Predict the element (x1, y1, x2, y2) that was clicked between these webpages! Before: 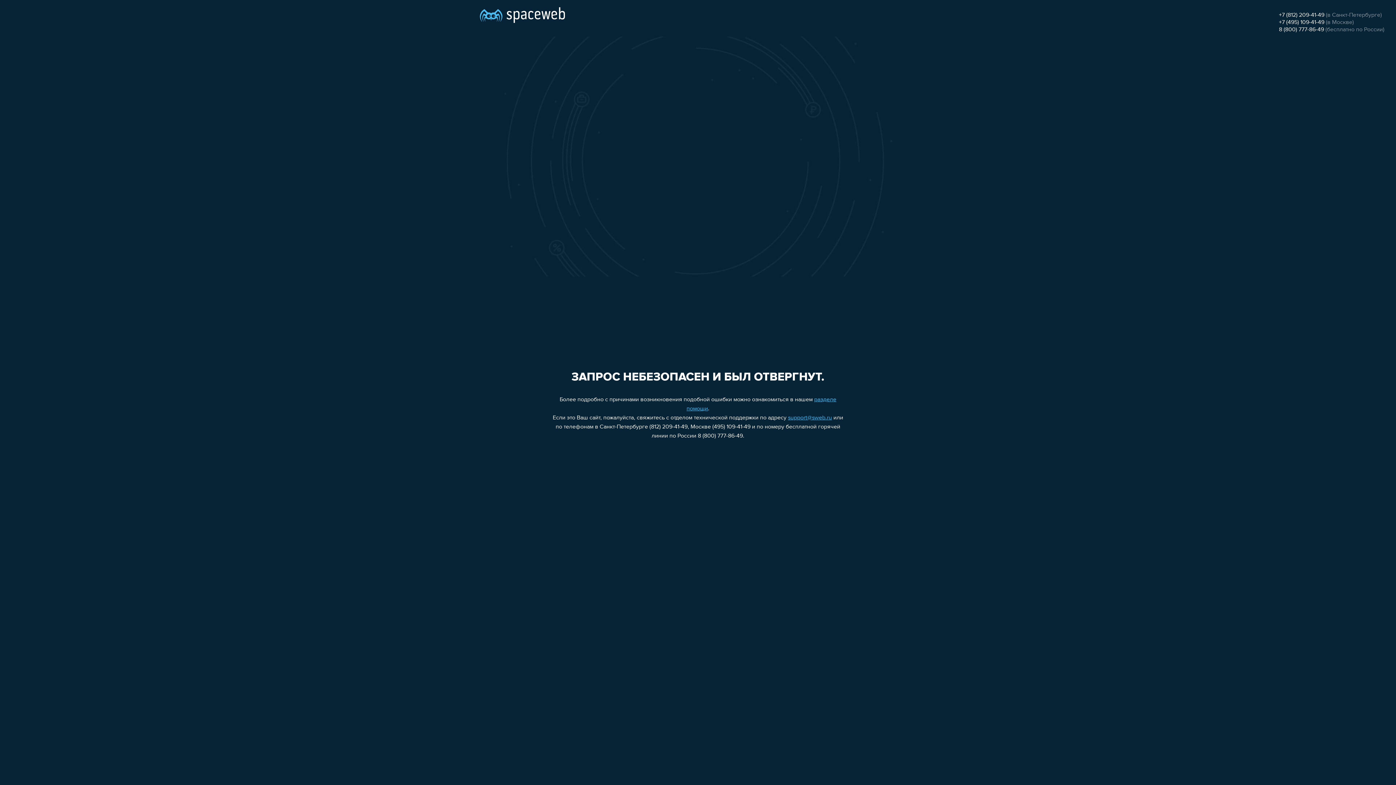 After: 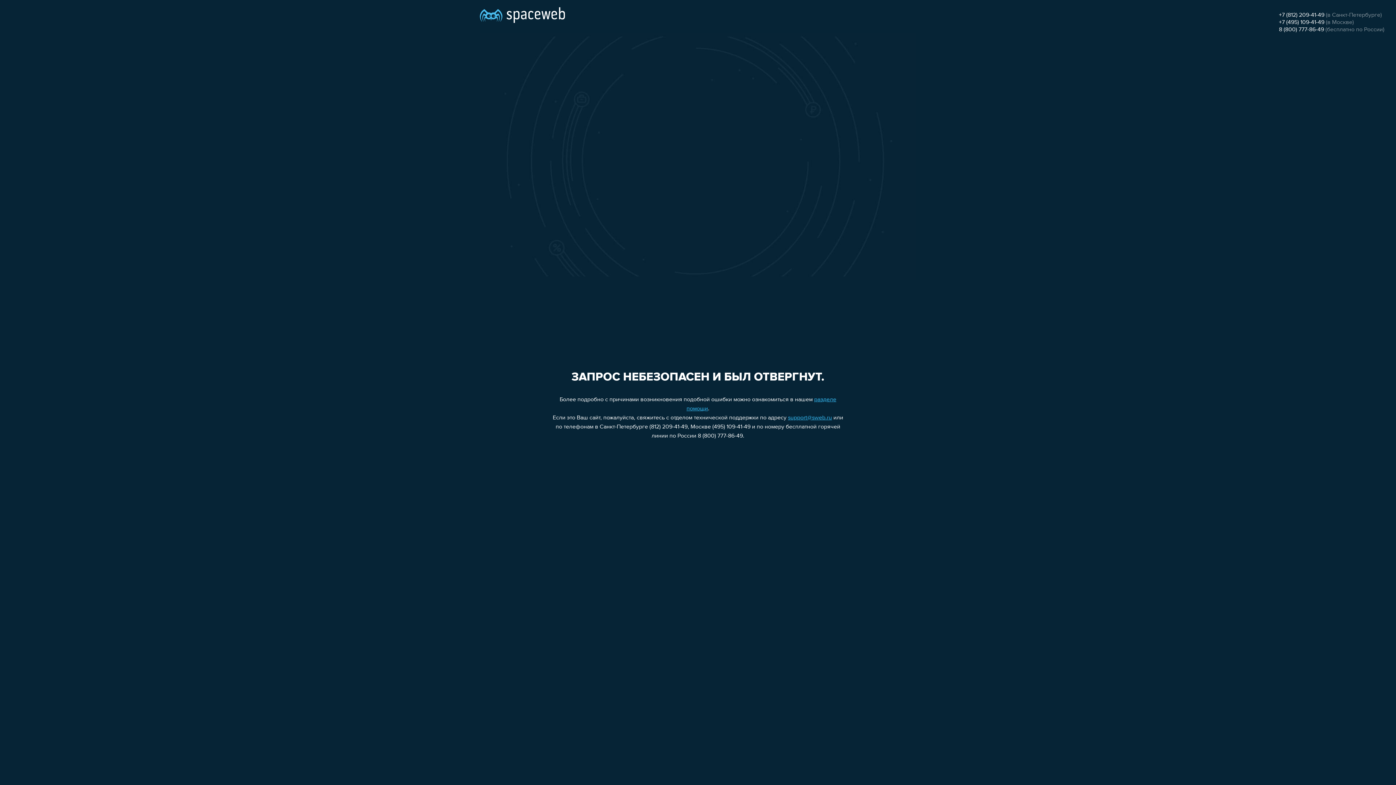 Action: label: +7 (812) 209-41-49 bbox: (1279, 12, 1324, 18)